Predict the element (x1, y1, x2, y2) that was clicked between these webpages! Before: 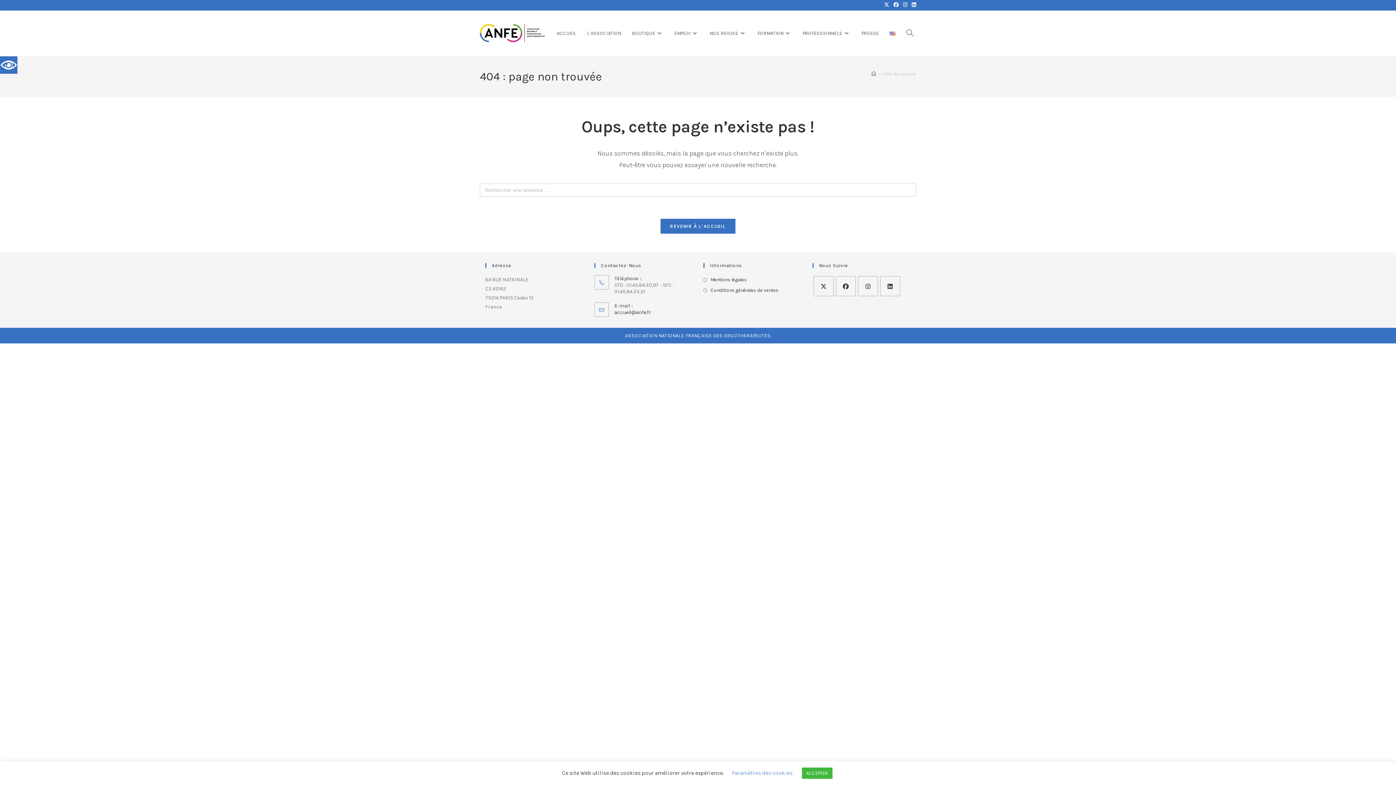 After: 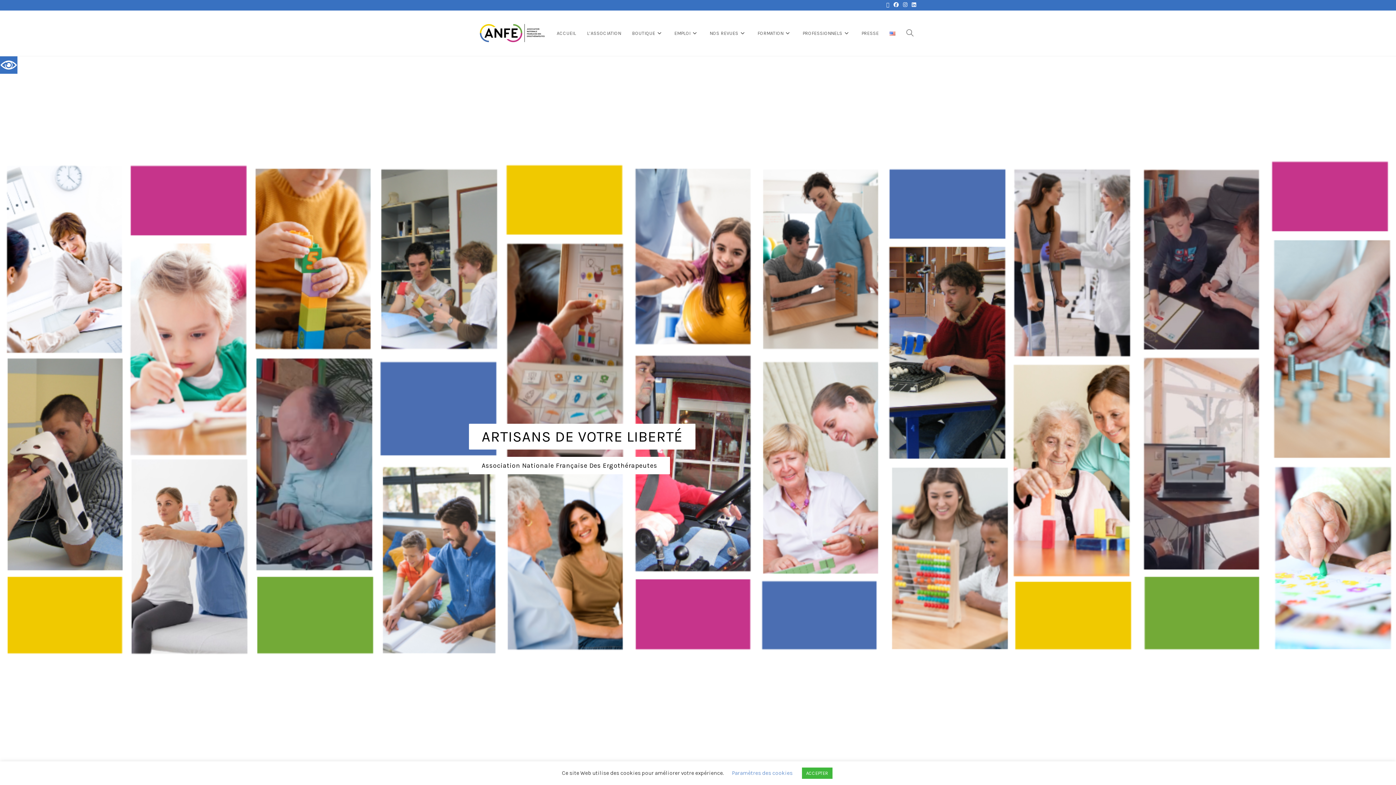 Action: label: ACCUEIL bbox: (551, 10, 581, 56)